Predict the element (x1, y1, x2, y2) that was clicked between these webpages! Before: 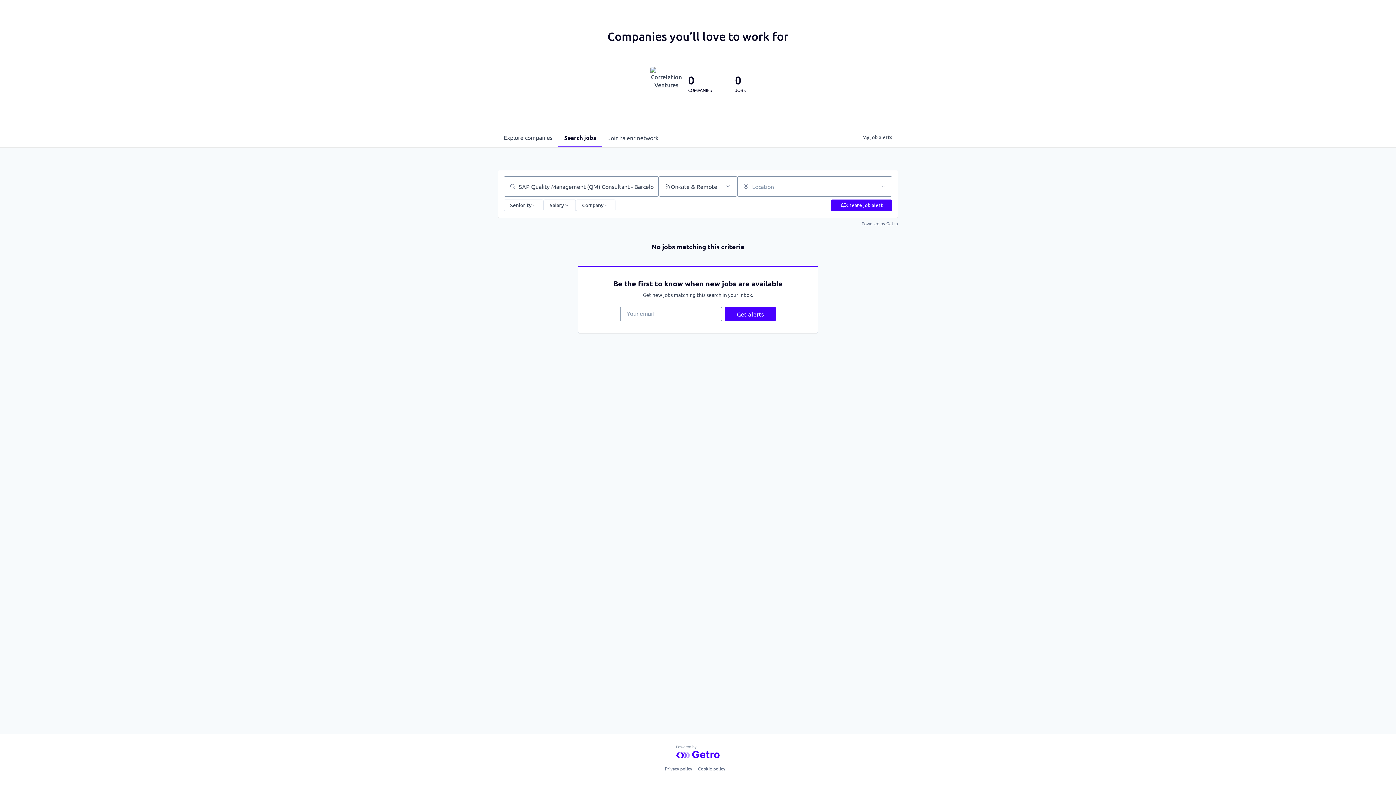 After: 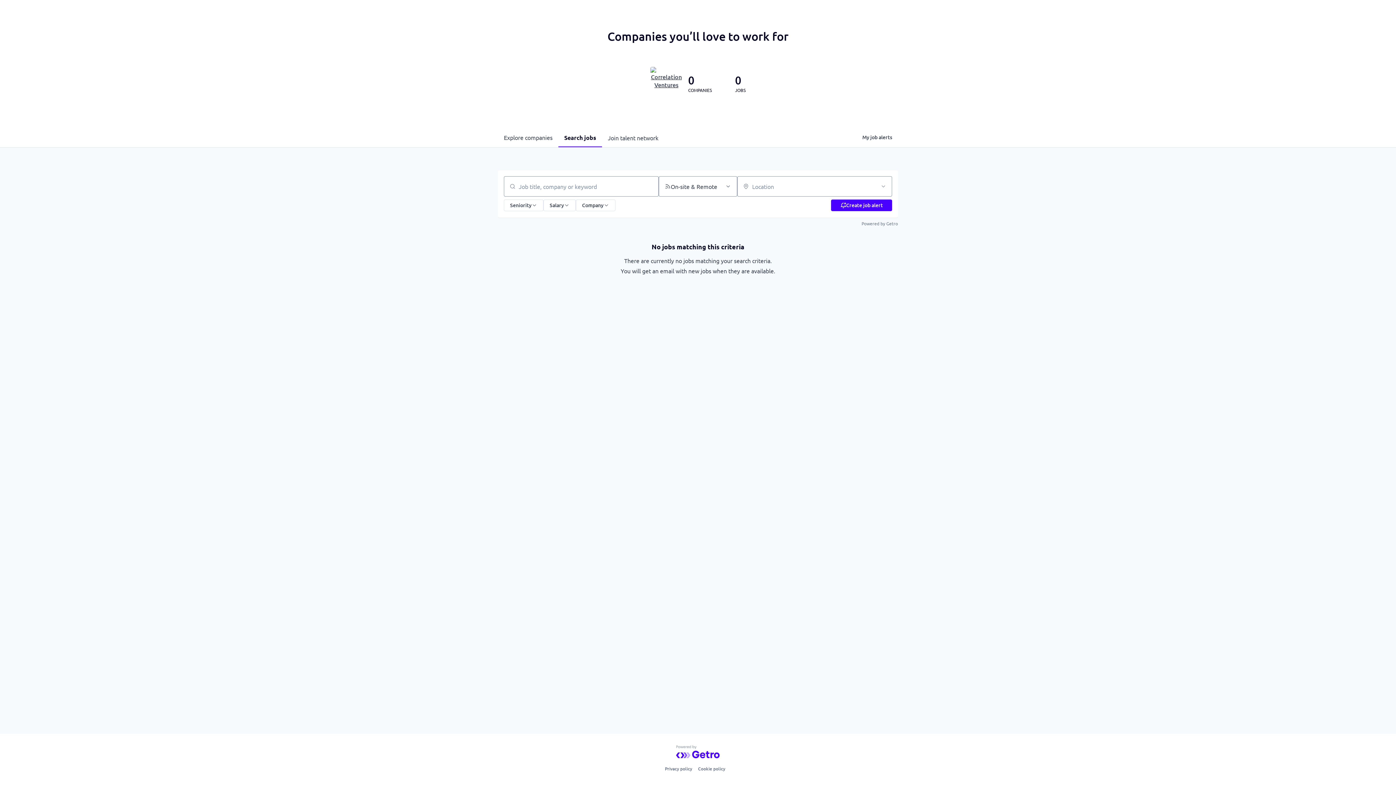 Action: label: Search 
jobs bbox: (558, 128, 602, 147)